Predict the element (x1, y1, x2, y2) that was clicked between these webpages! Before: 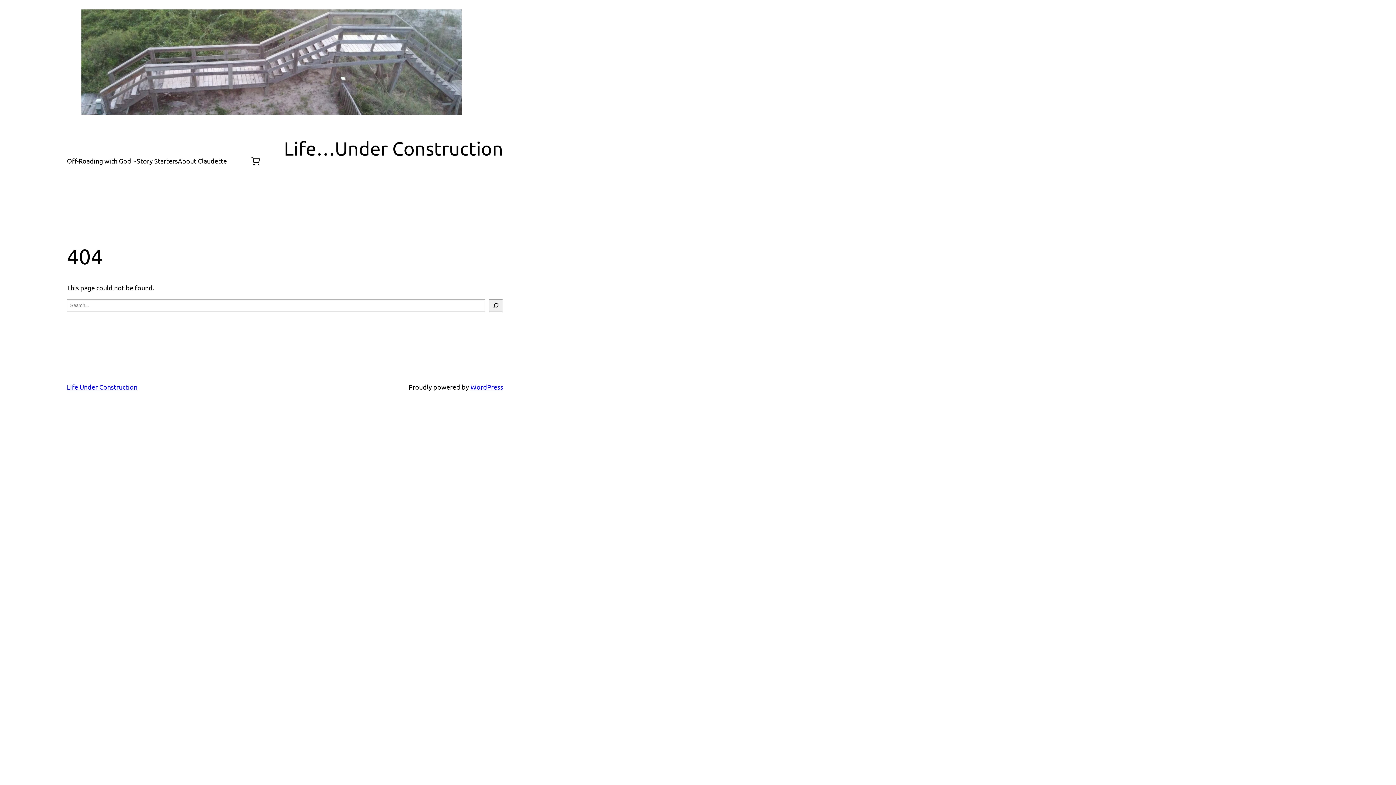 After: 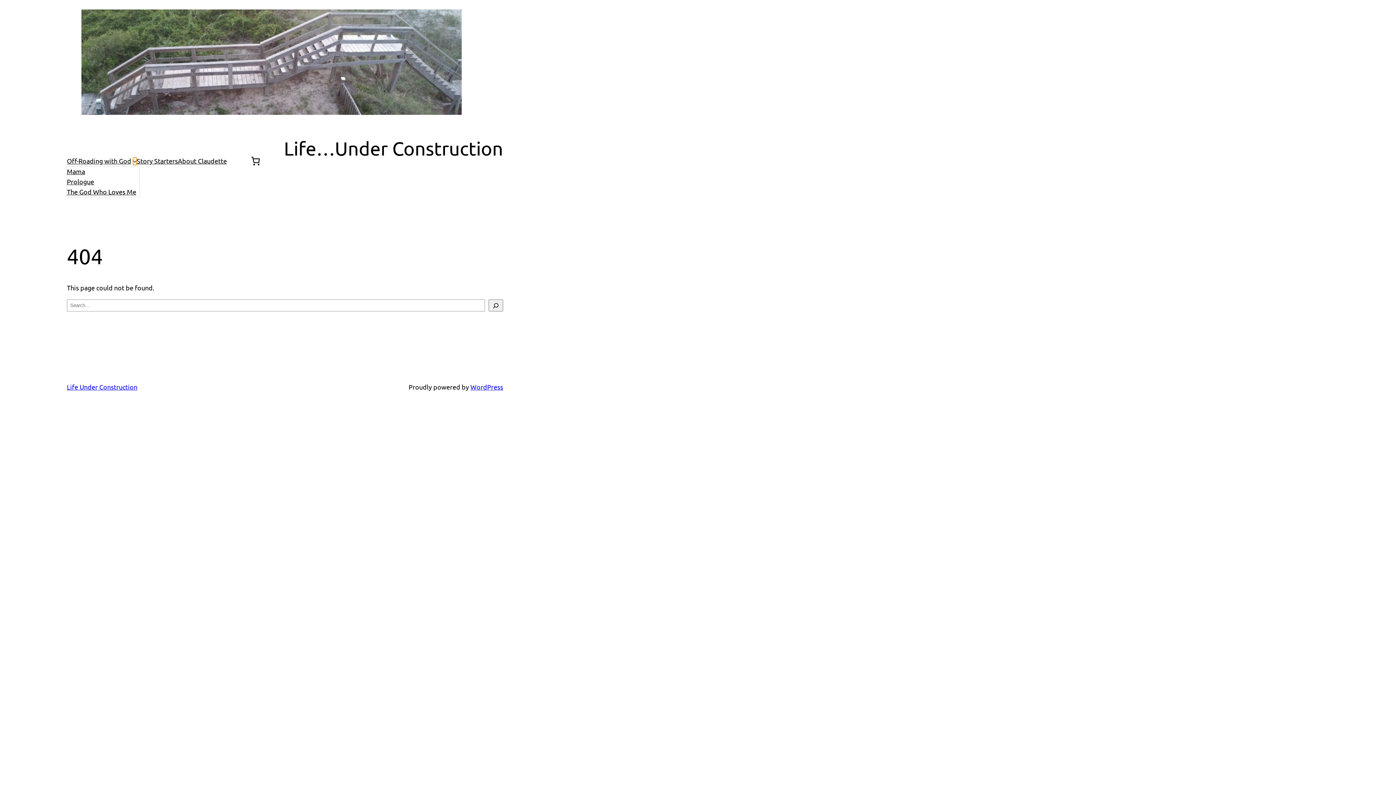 Action: label: Off-Roading with God submenu bbox: (132, 159, 136, 162)